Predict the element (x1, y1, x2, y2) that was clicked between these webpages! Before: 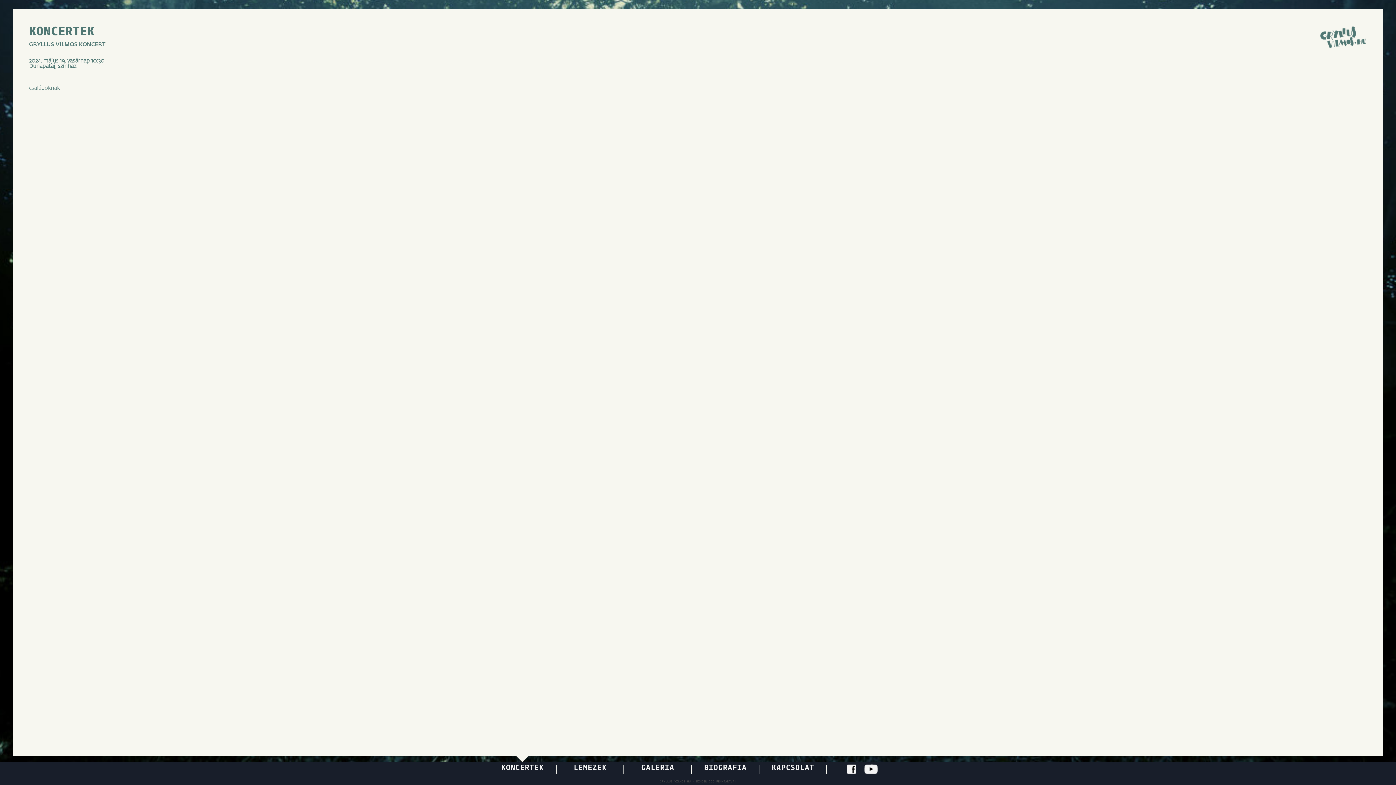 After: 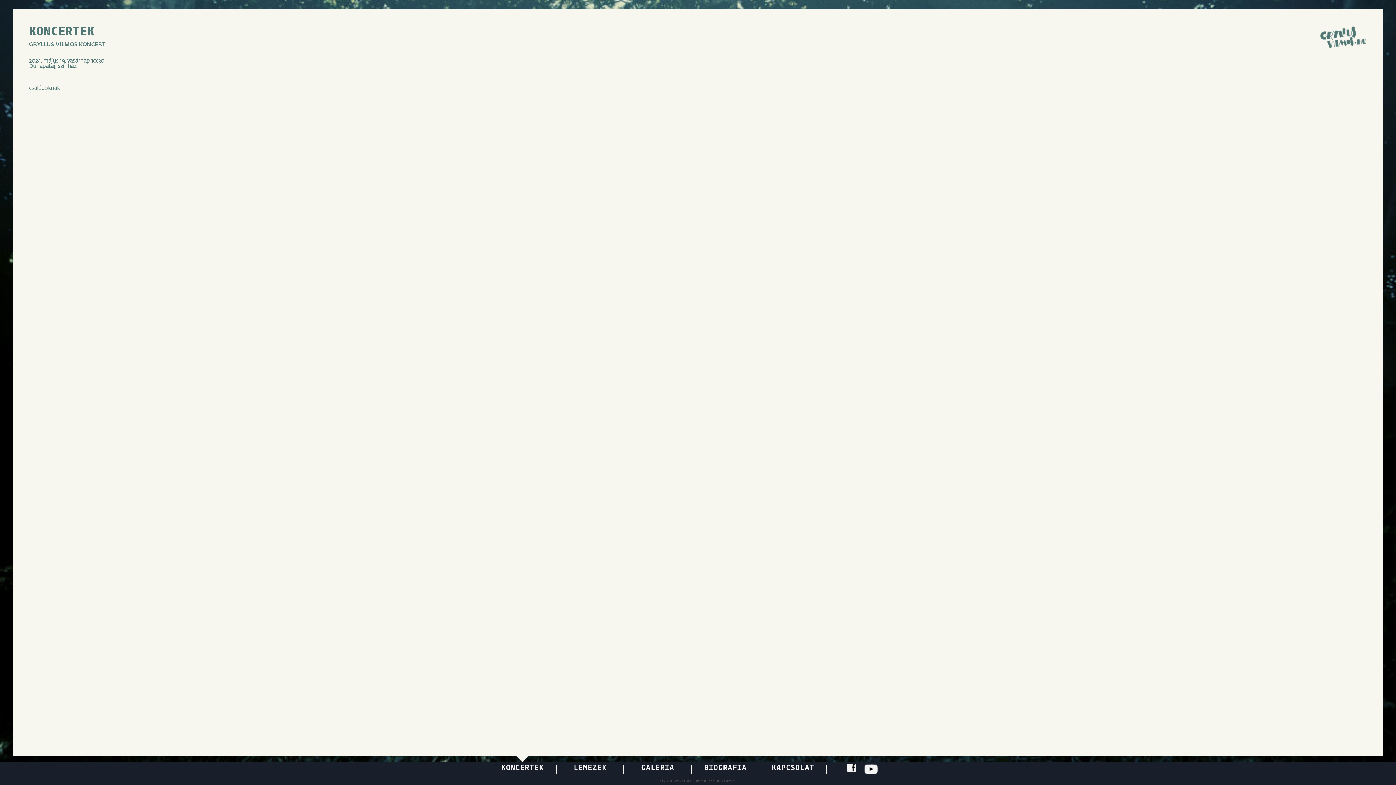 Action: bbox: (846, 768, 856, 776)